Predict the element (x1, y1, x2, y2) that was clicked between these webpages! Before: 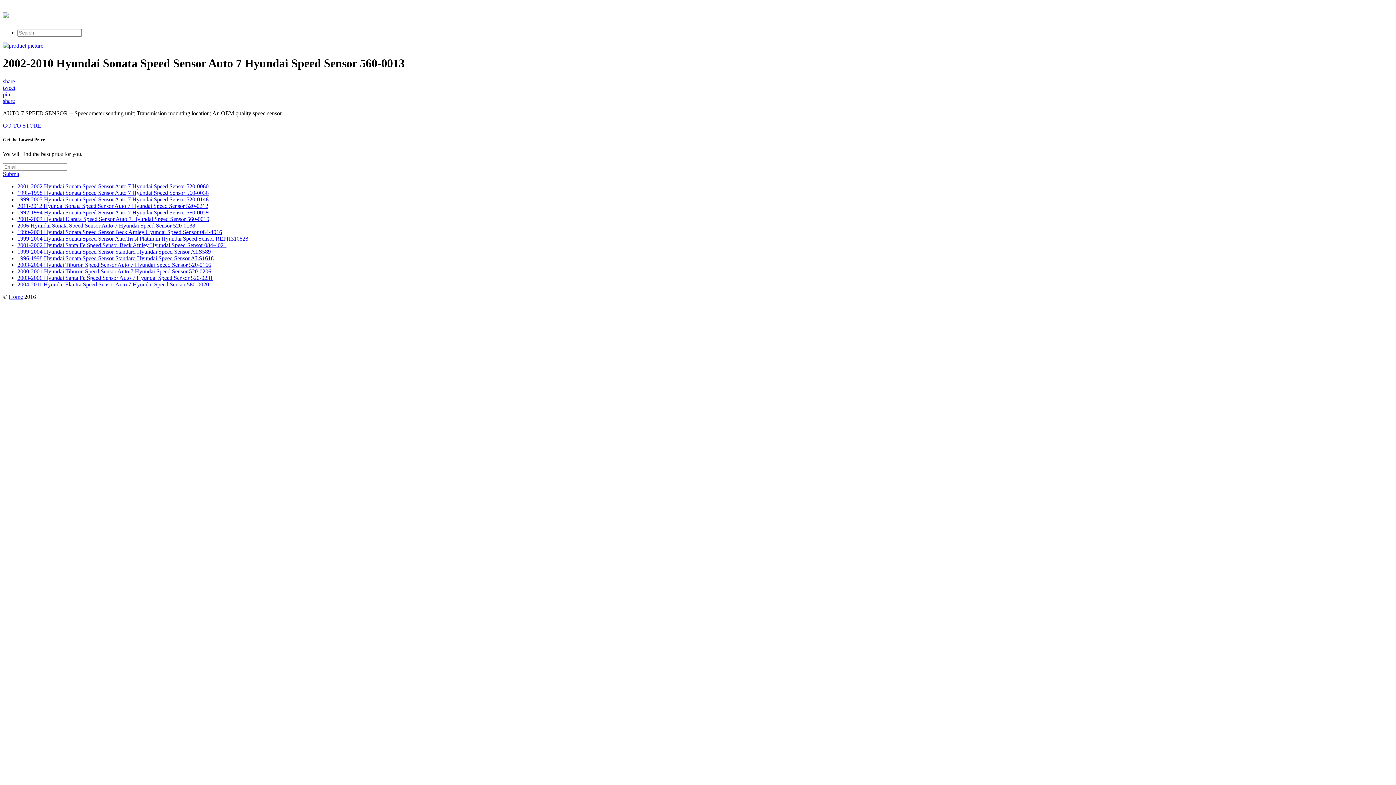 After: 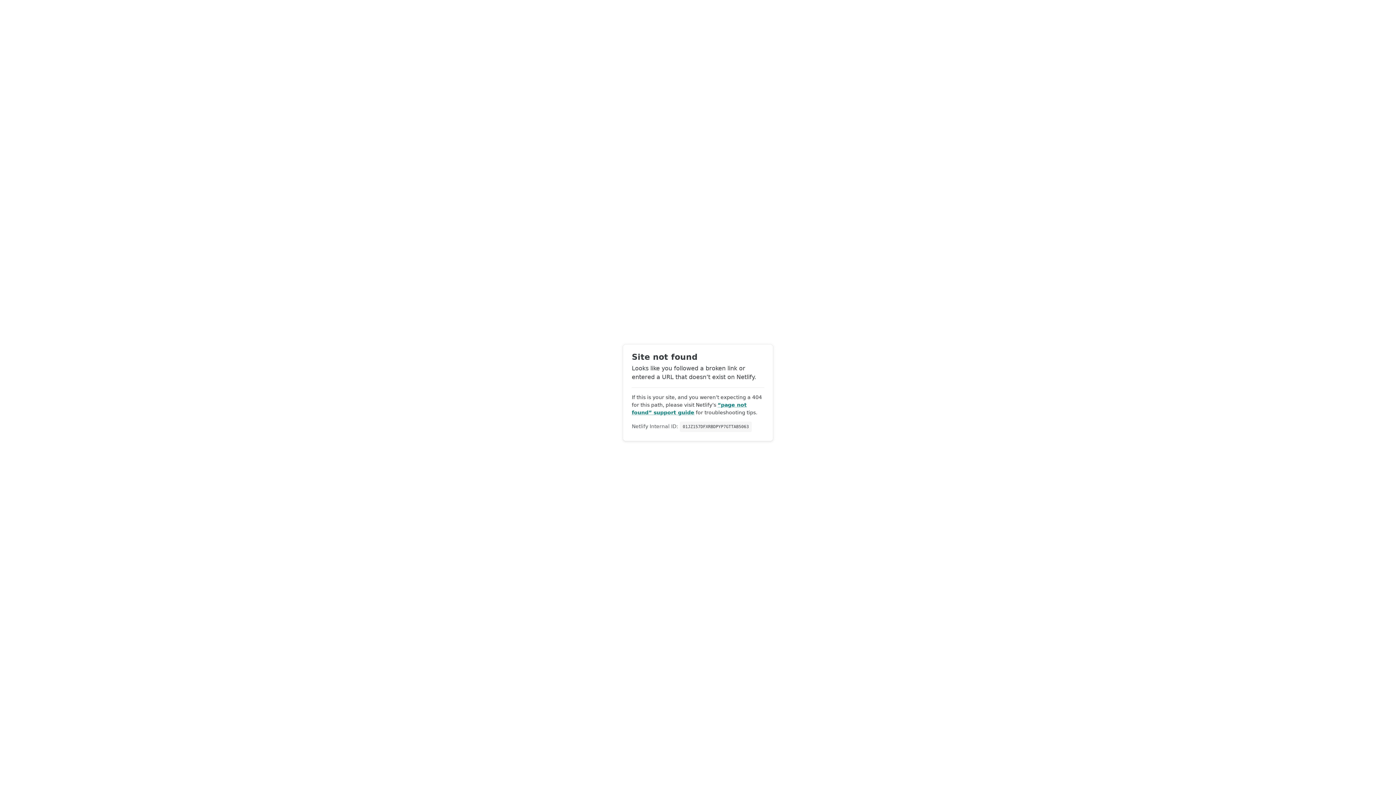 Action: bbox: (17, 202, 208, 209) label: 2011-2012 Hyundai Sonata Speed Sensor Auto 7 Hyundai Speed Sensor 520-0212